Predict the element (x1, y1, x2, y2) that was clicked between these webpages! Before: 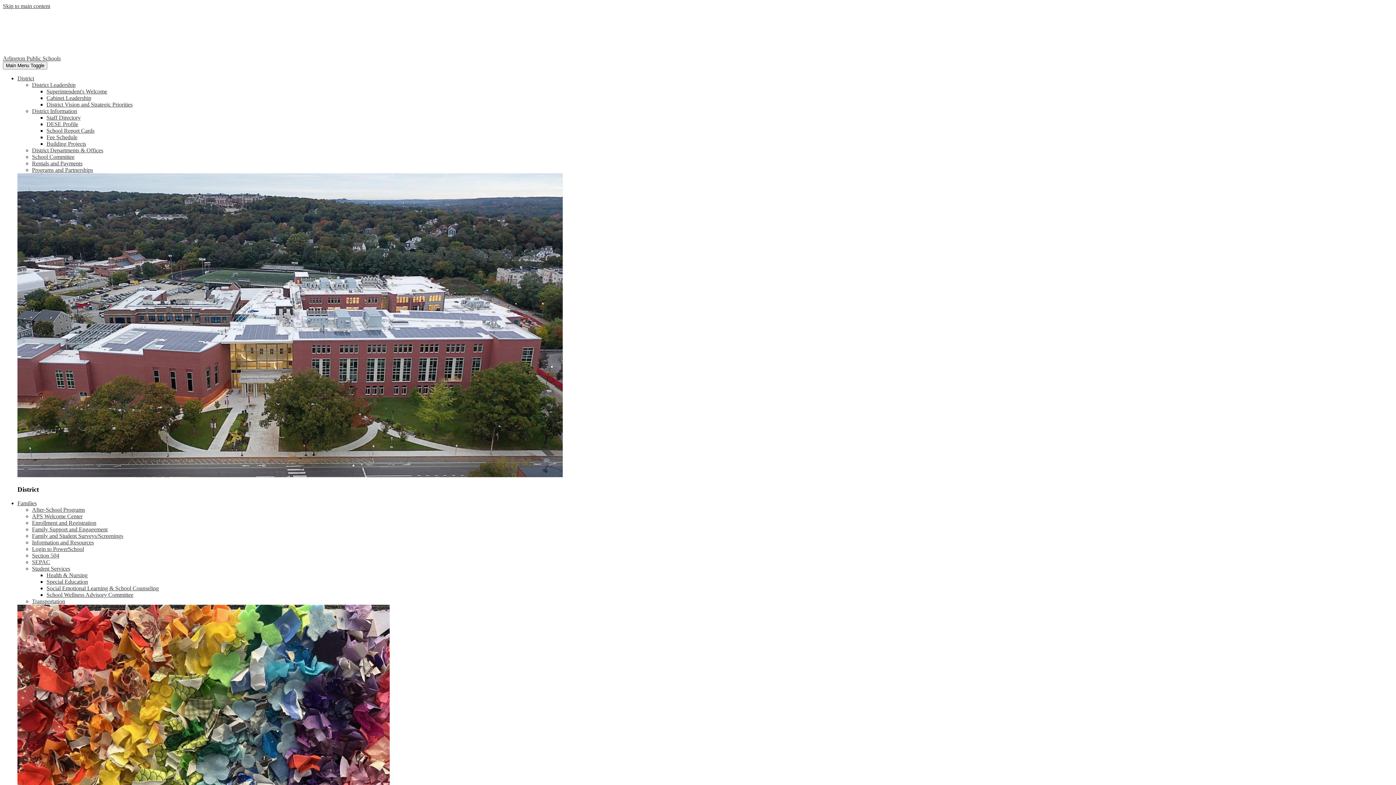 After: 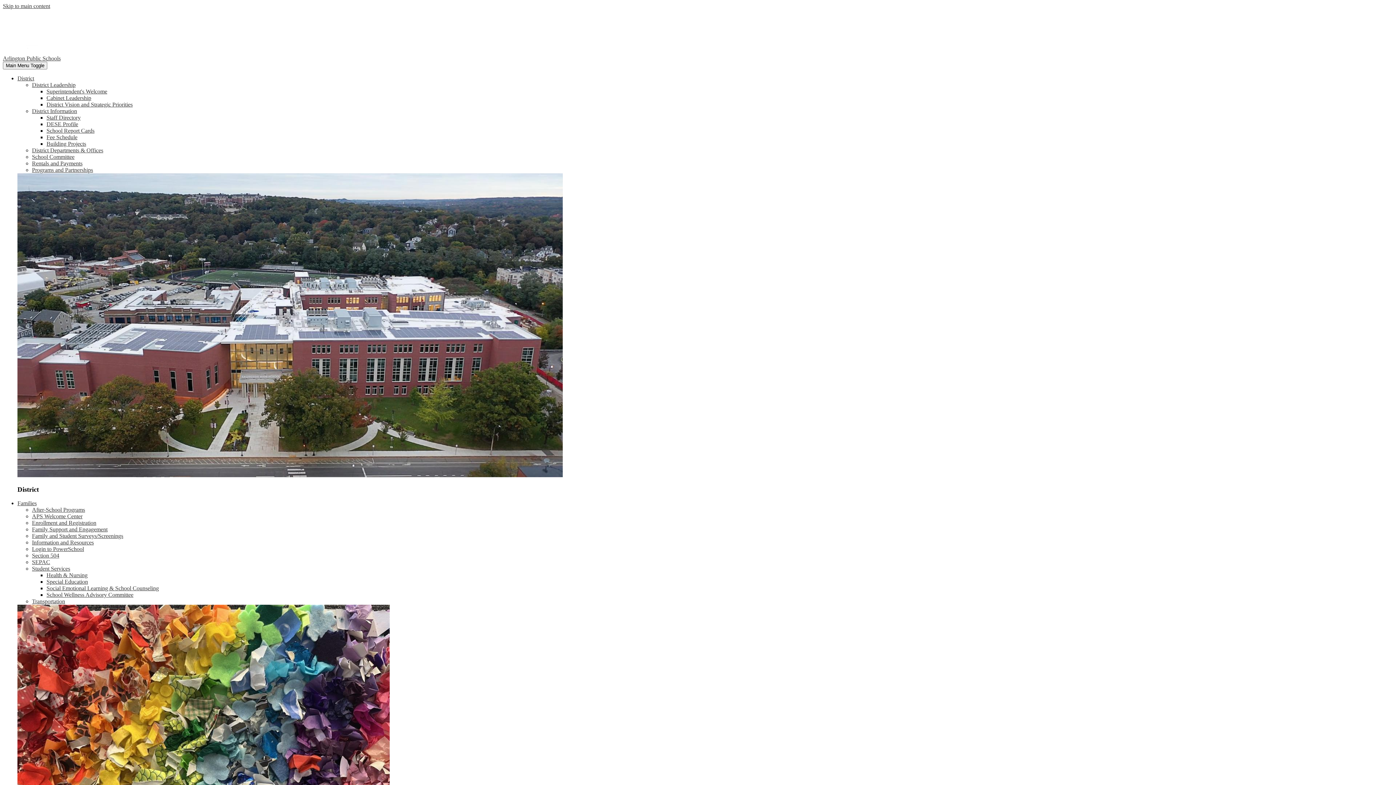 Action: label: Section 504 bbox: (32, 552, 59, 559)